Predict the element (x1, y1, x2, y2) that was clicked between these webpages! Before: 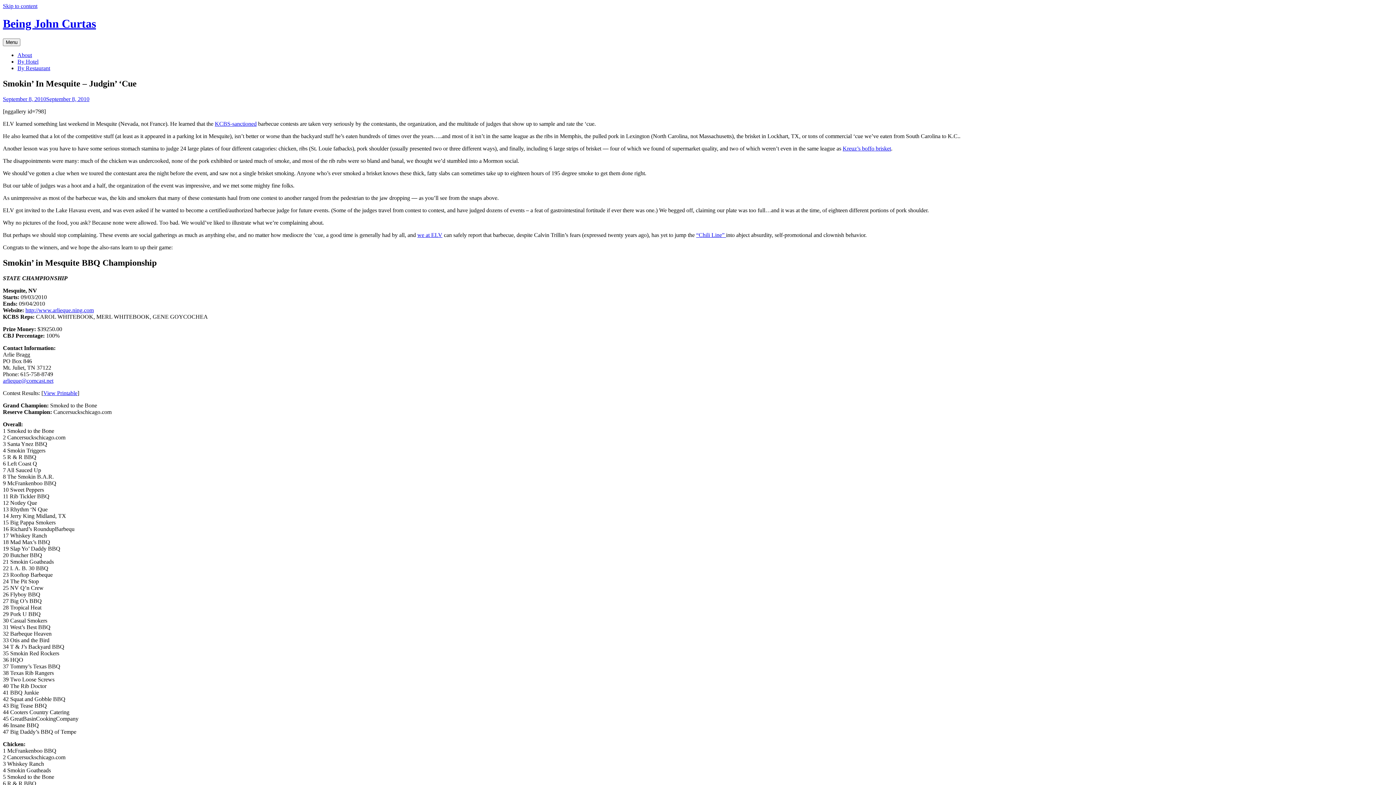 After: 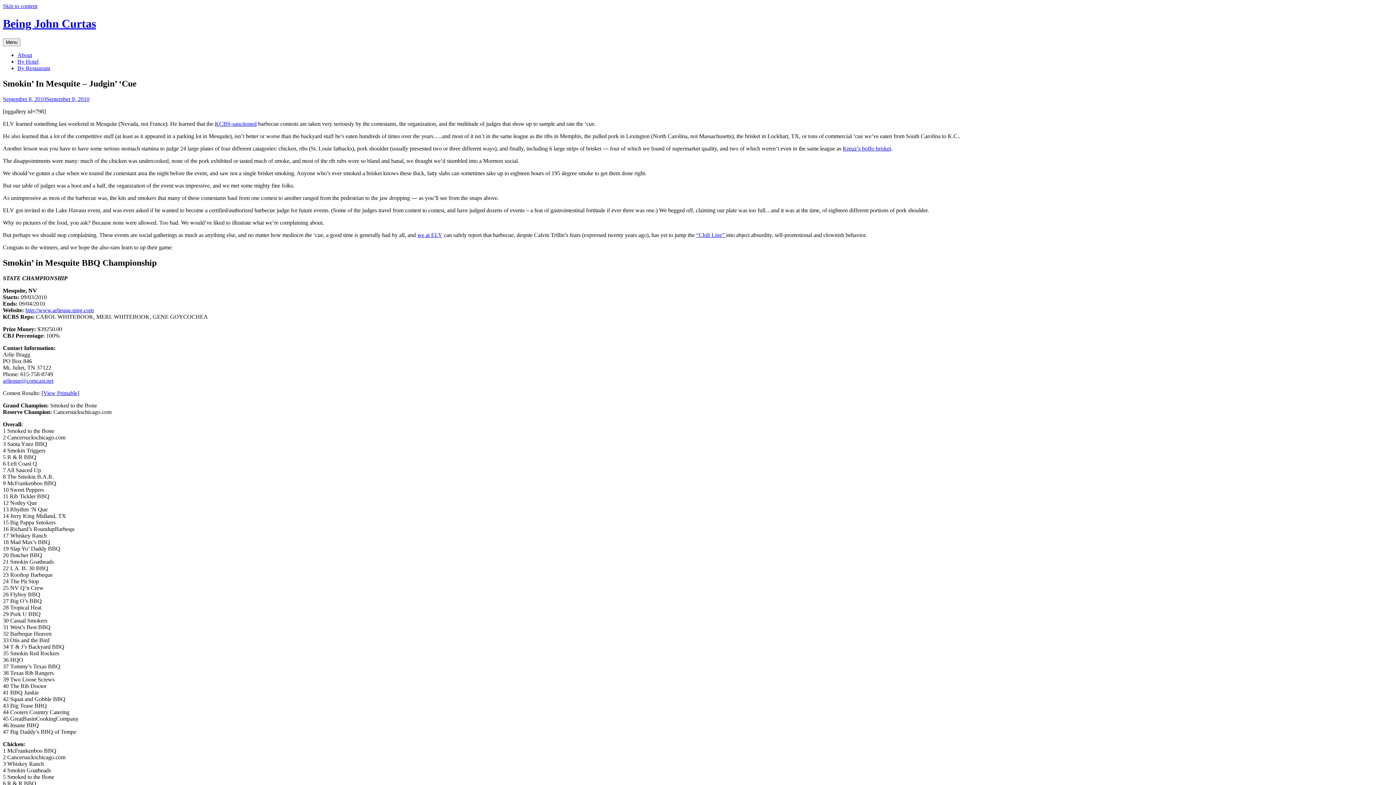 Action: bbox: (214, 120, 256, 126) label: KCBS-sanctioned